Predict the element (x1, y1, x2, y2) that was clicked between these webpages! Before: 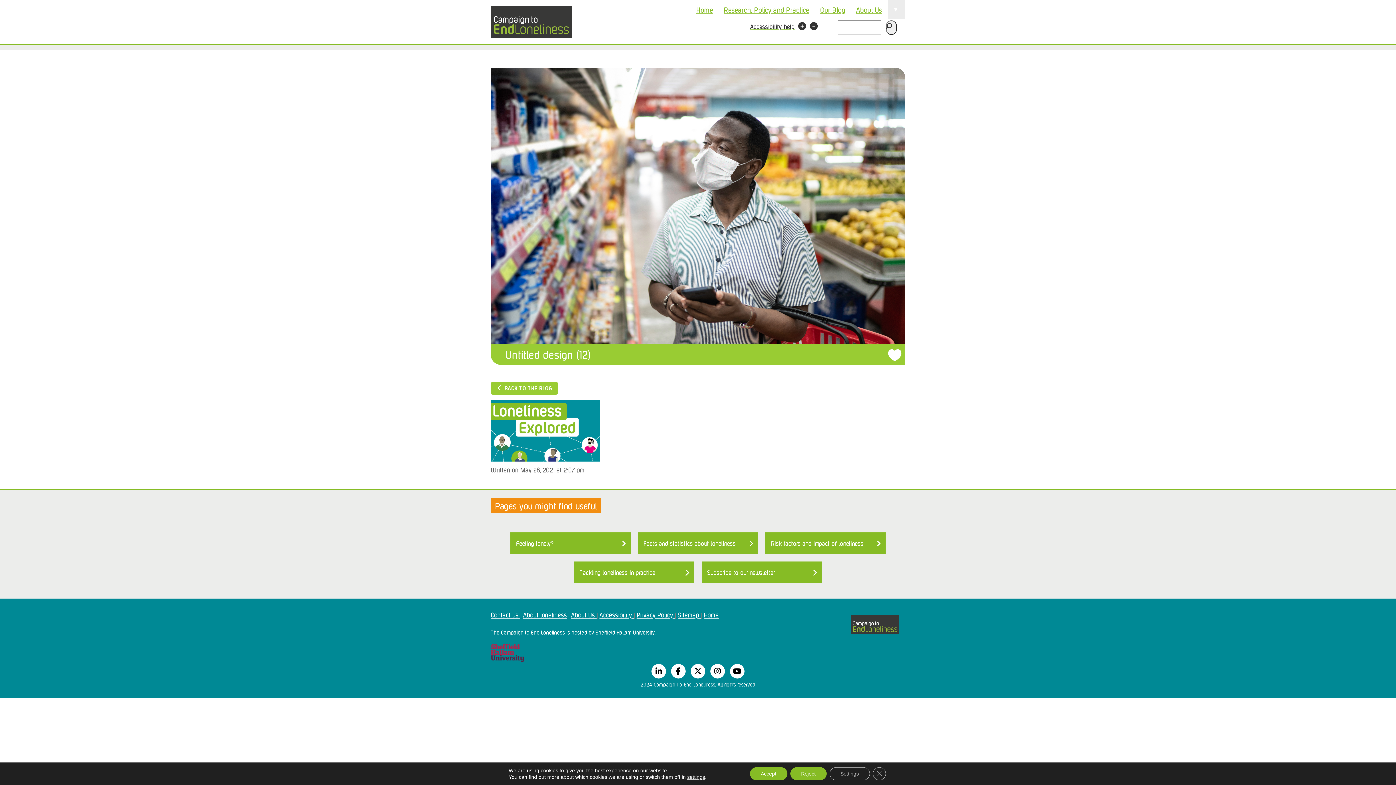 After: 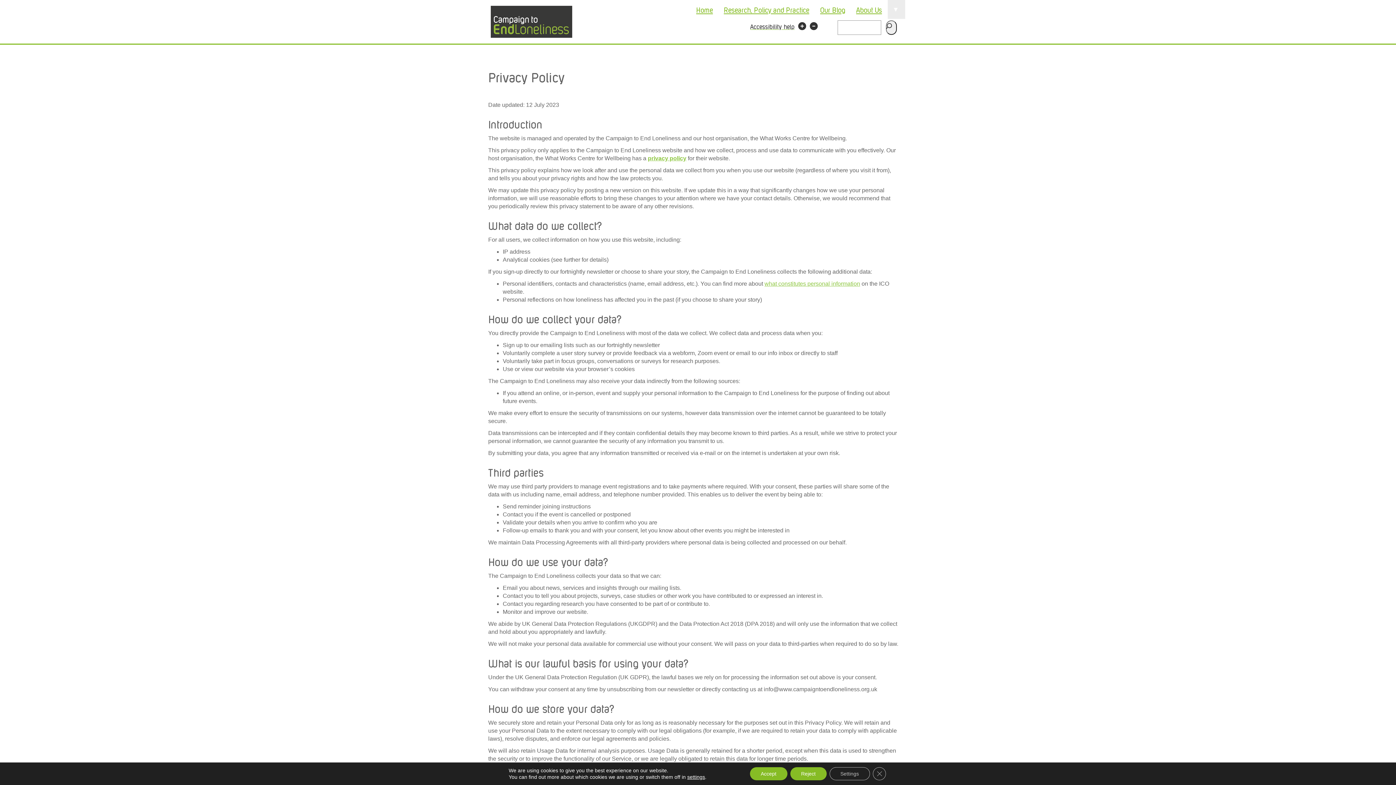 Action: bbox: (636, 610, 674, 618) label: Privacy Policy 